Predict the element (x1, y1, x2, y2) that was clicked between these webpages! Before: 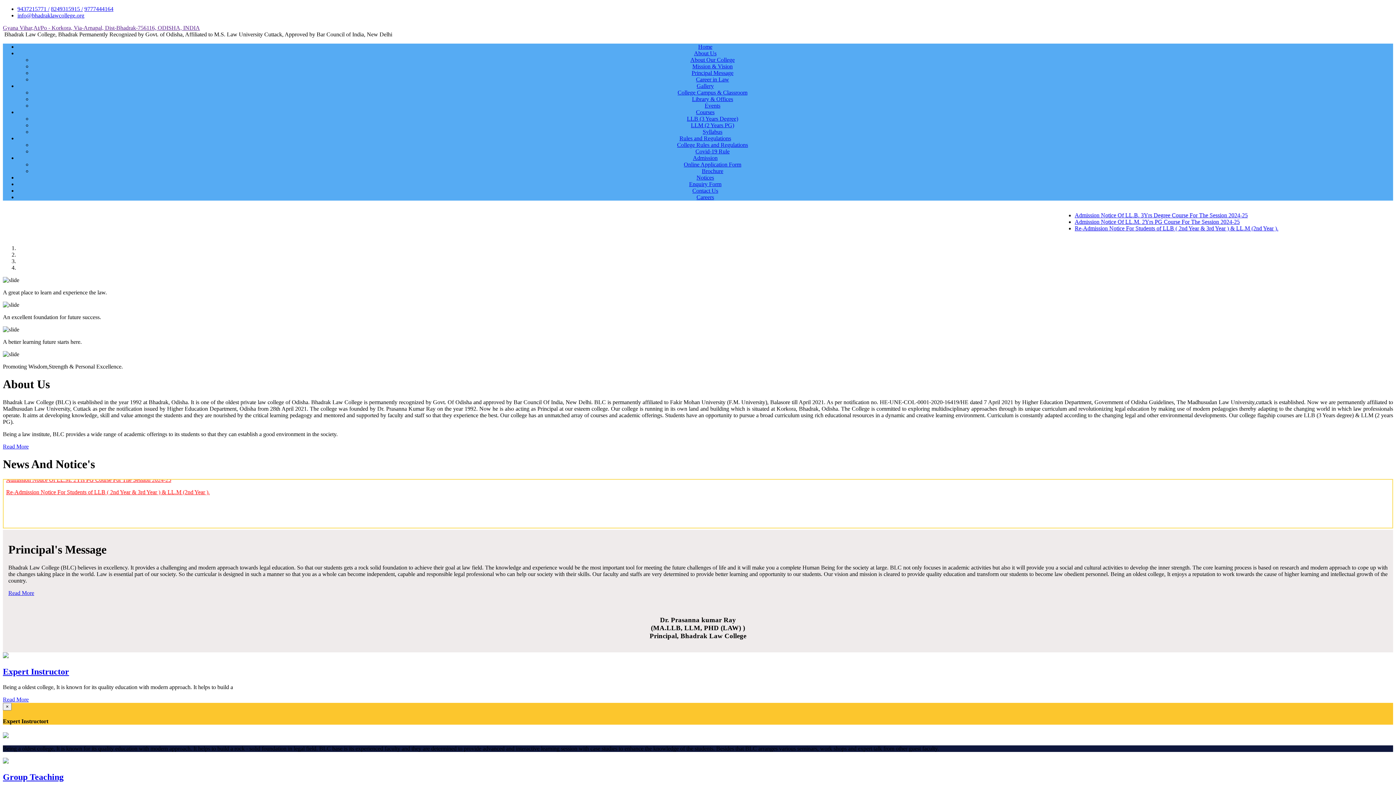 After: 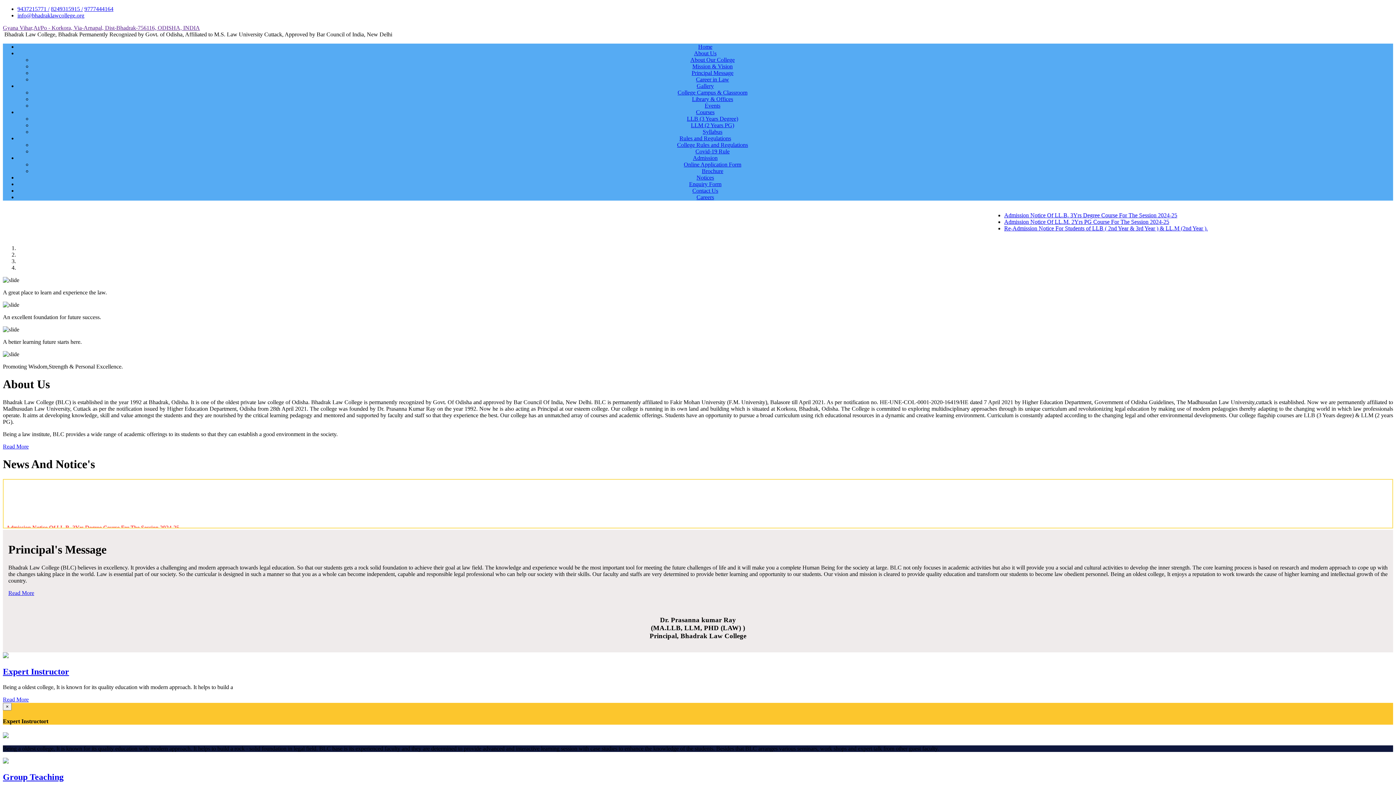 Action: label: LLB (3 Years Degree) bbox: (687, 115, 738, 121)